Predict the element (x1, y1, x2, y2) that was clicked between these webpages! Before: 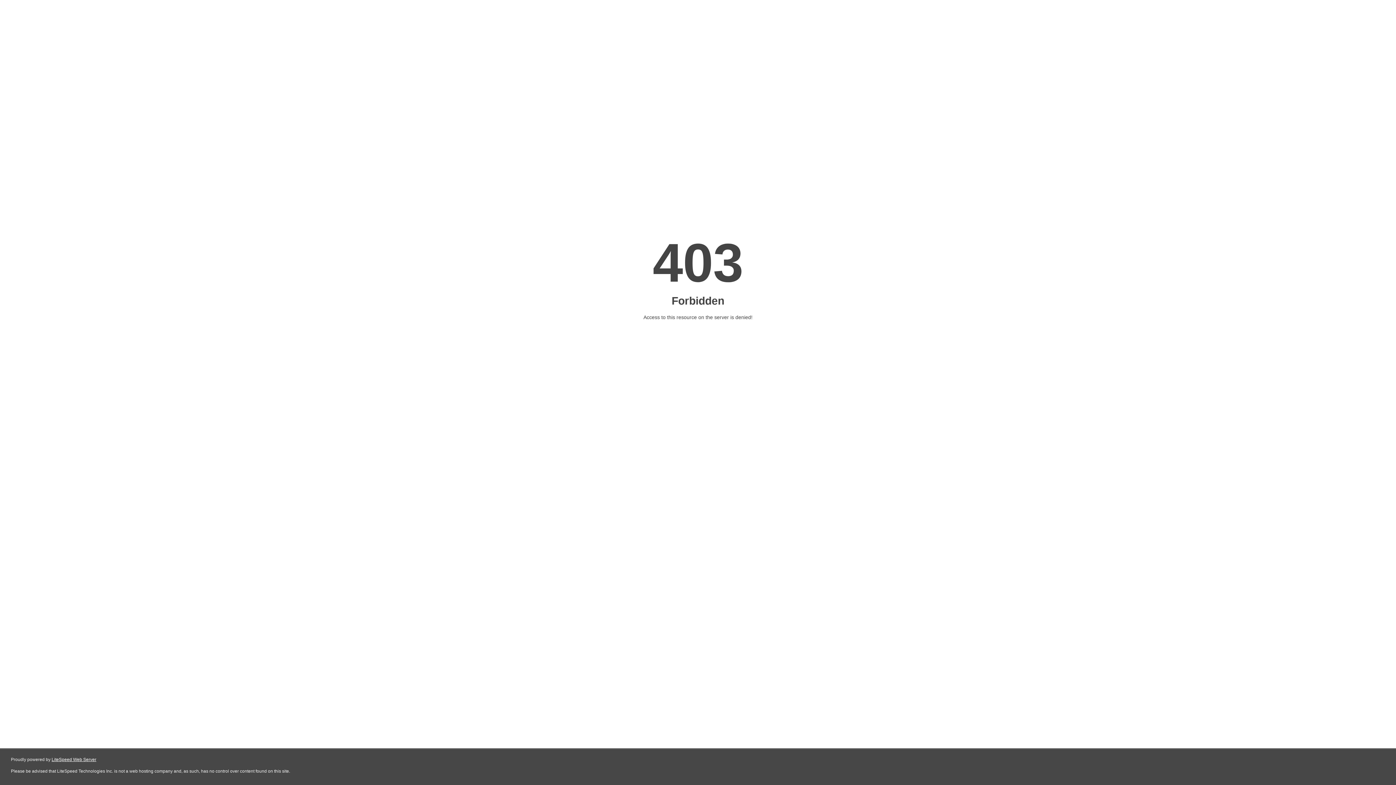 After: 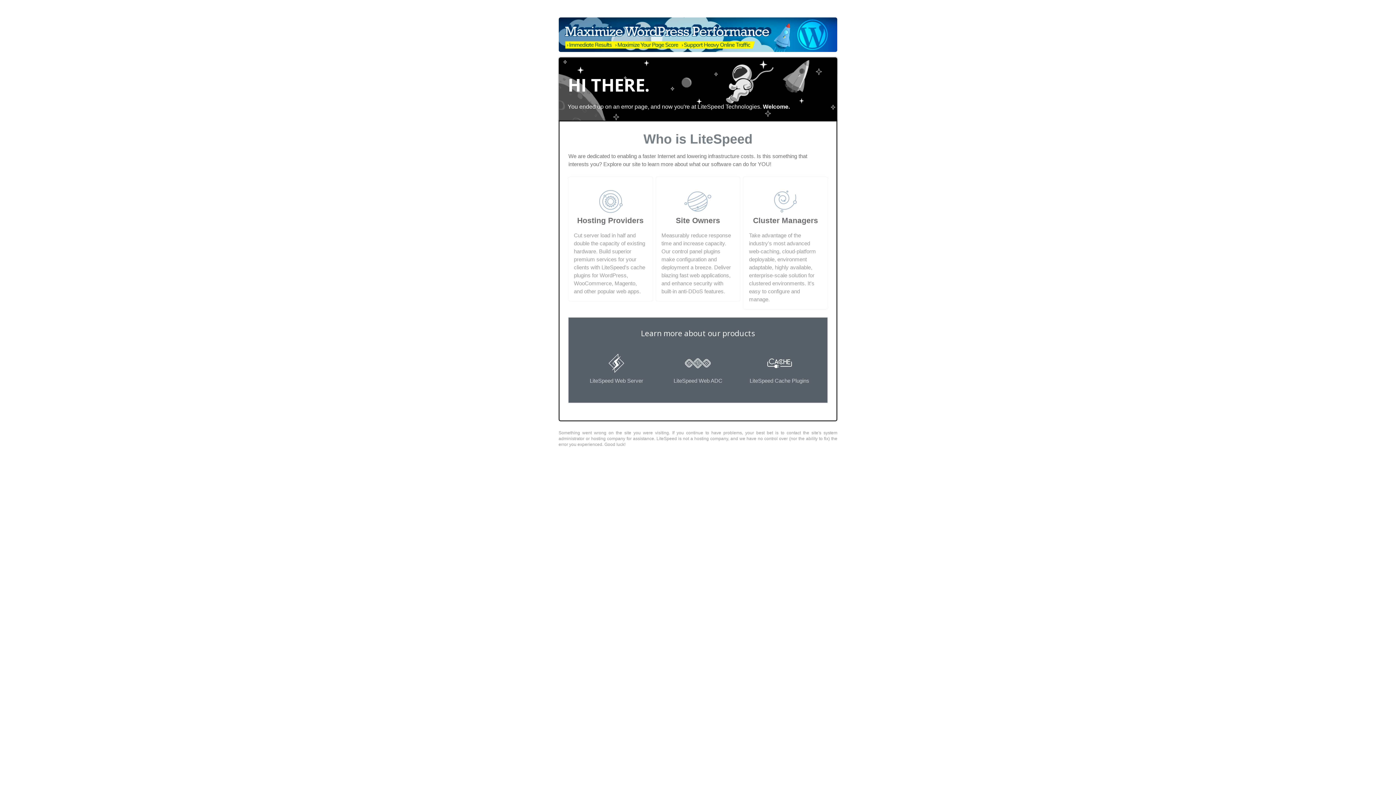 Action: bbox: (51, 757, 96, 762) label: LiteSpeed Web Server